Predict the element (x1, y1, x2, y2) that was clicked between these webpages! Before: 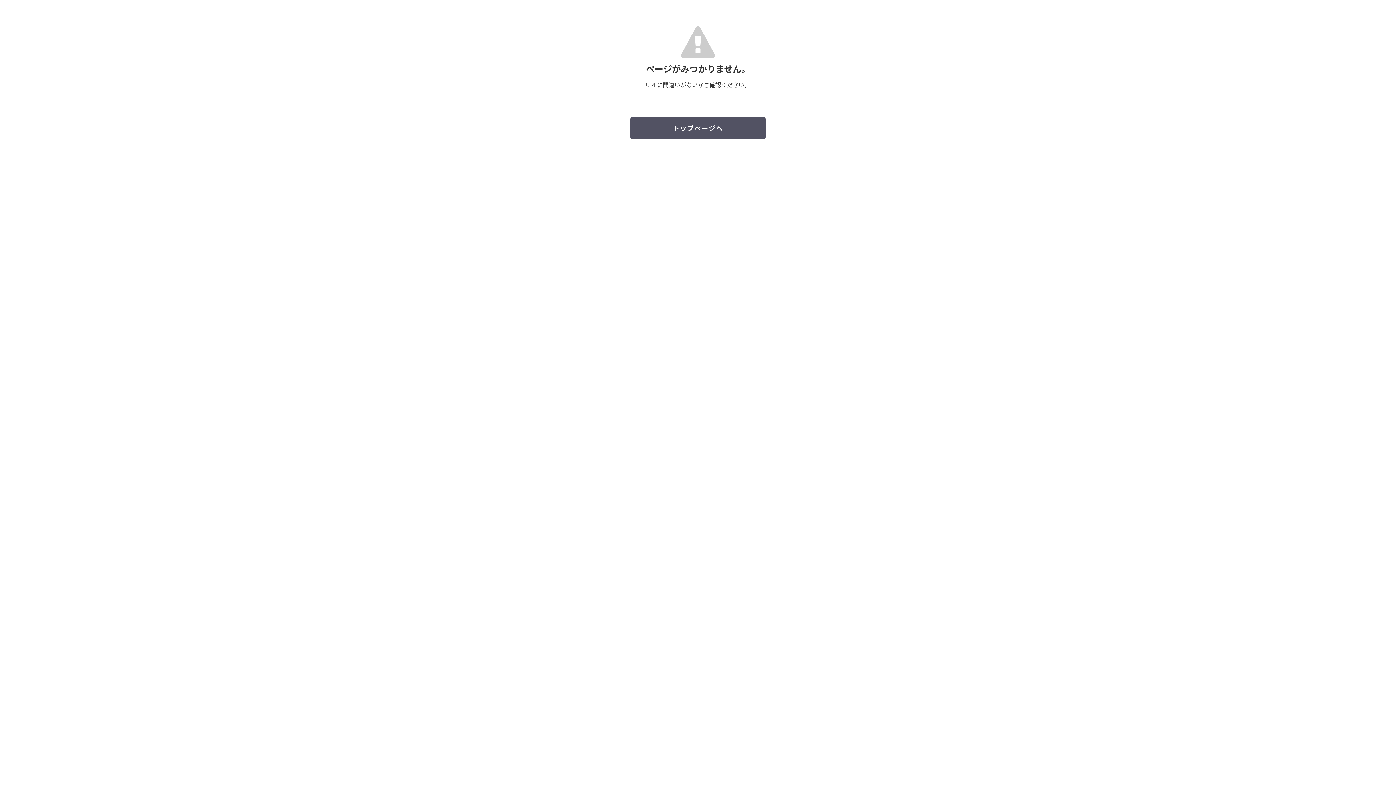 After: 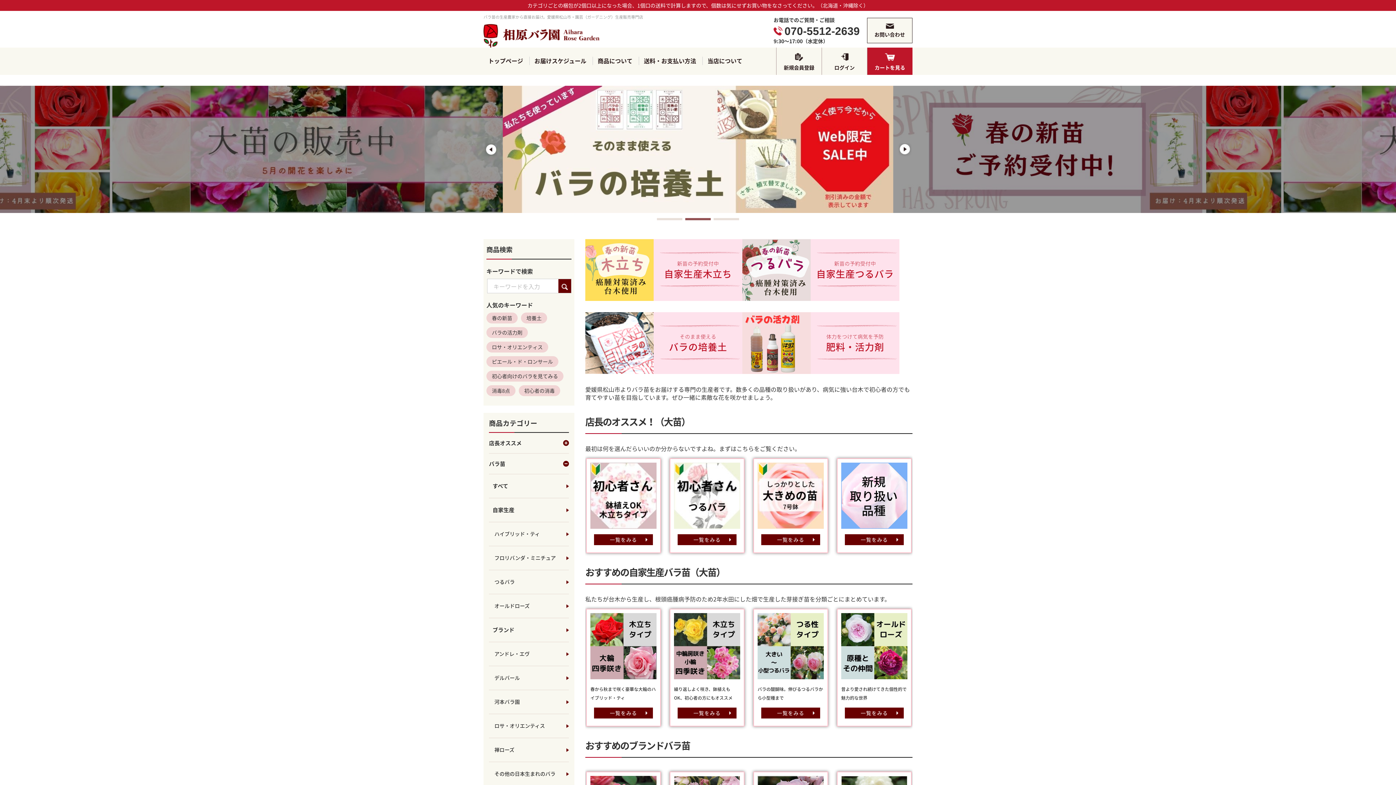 Action: bbox: (630, 117, 765, 139) label: トップページへ